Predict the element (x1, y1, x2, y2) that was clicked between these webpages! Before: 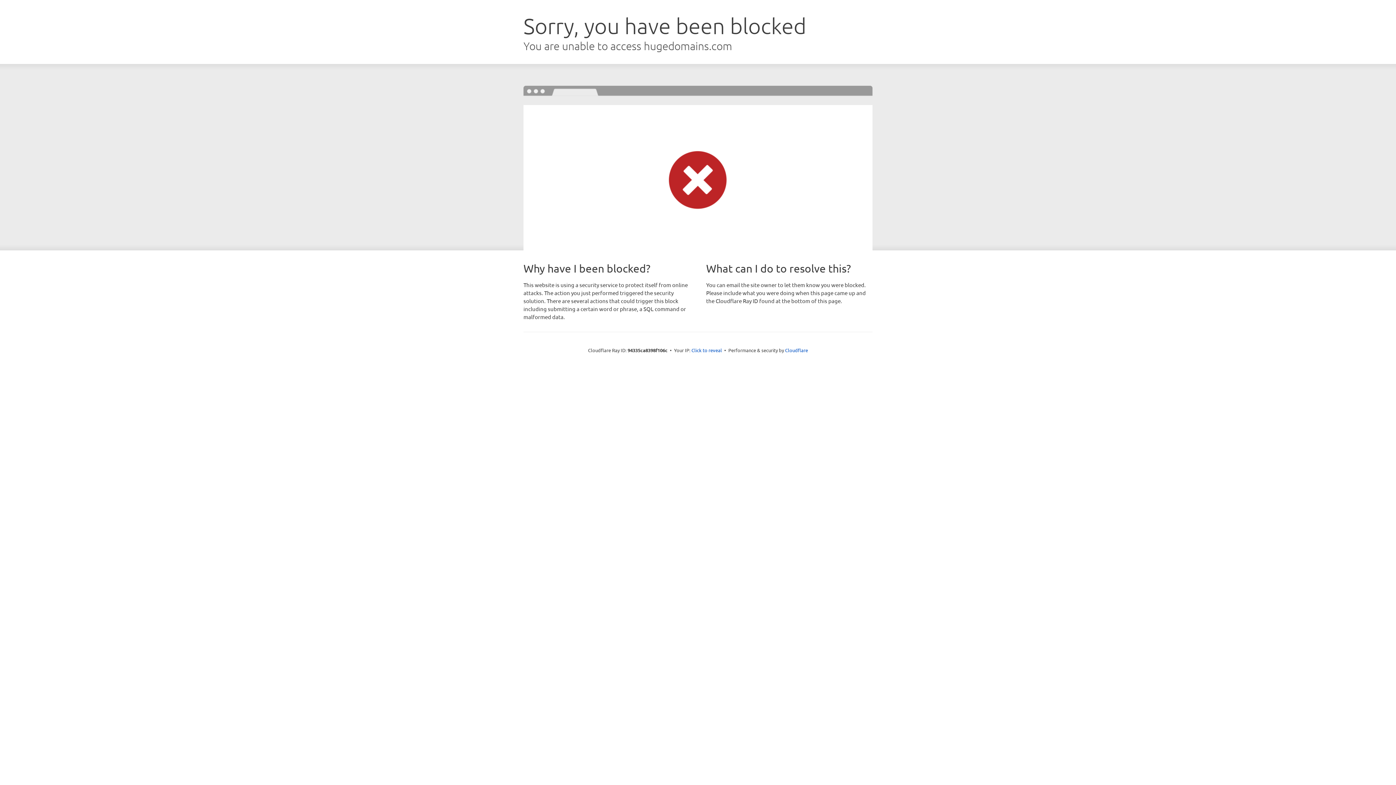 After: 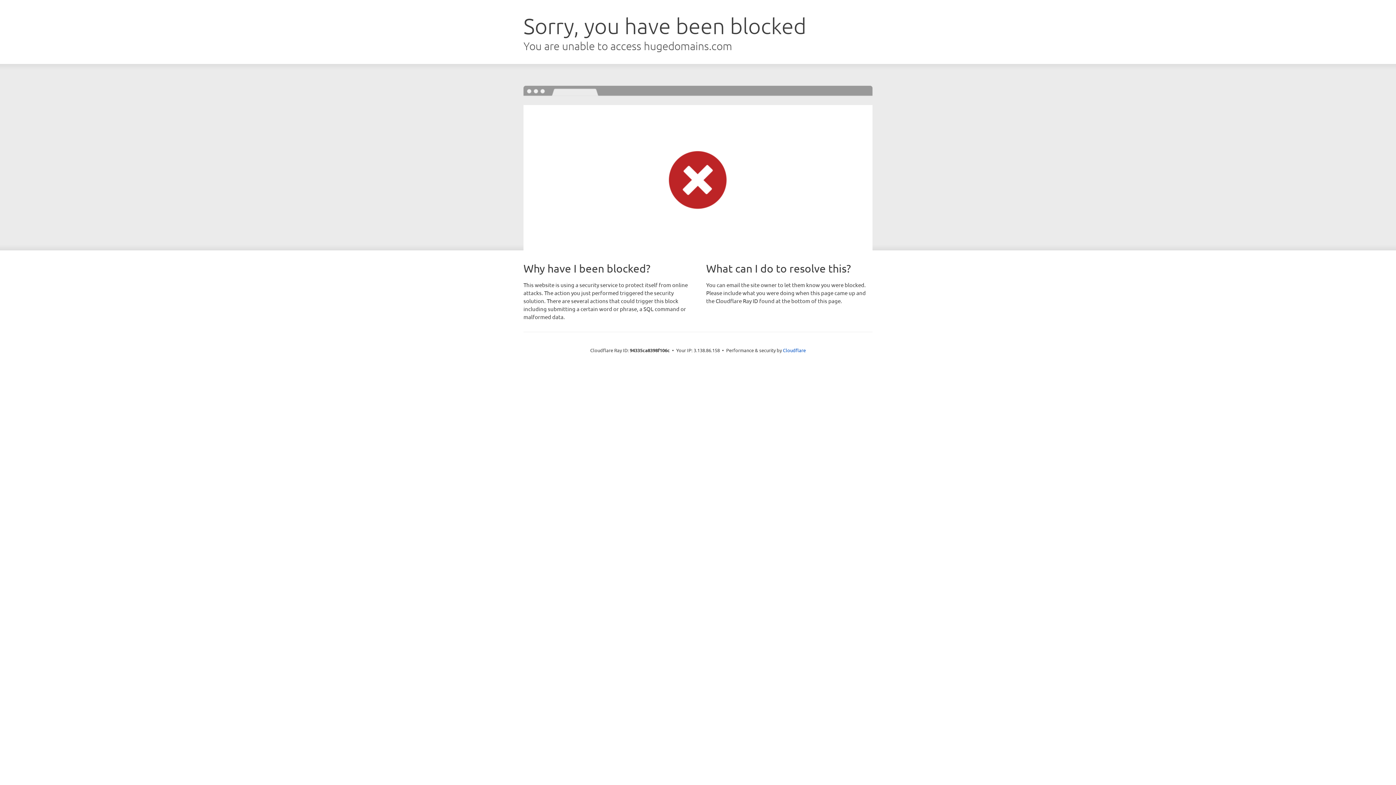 Action: label: Click to reveal bbox: (691, 346, 722, 353)